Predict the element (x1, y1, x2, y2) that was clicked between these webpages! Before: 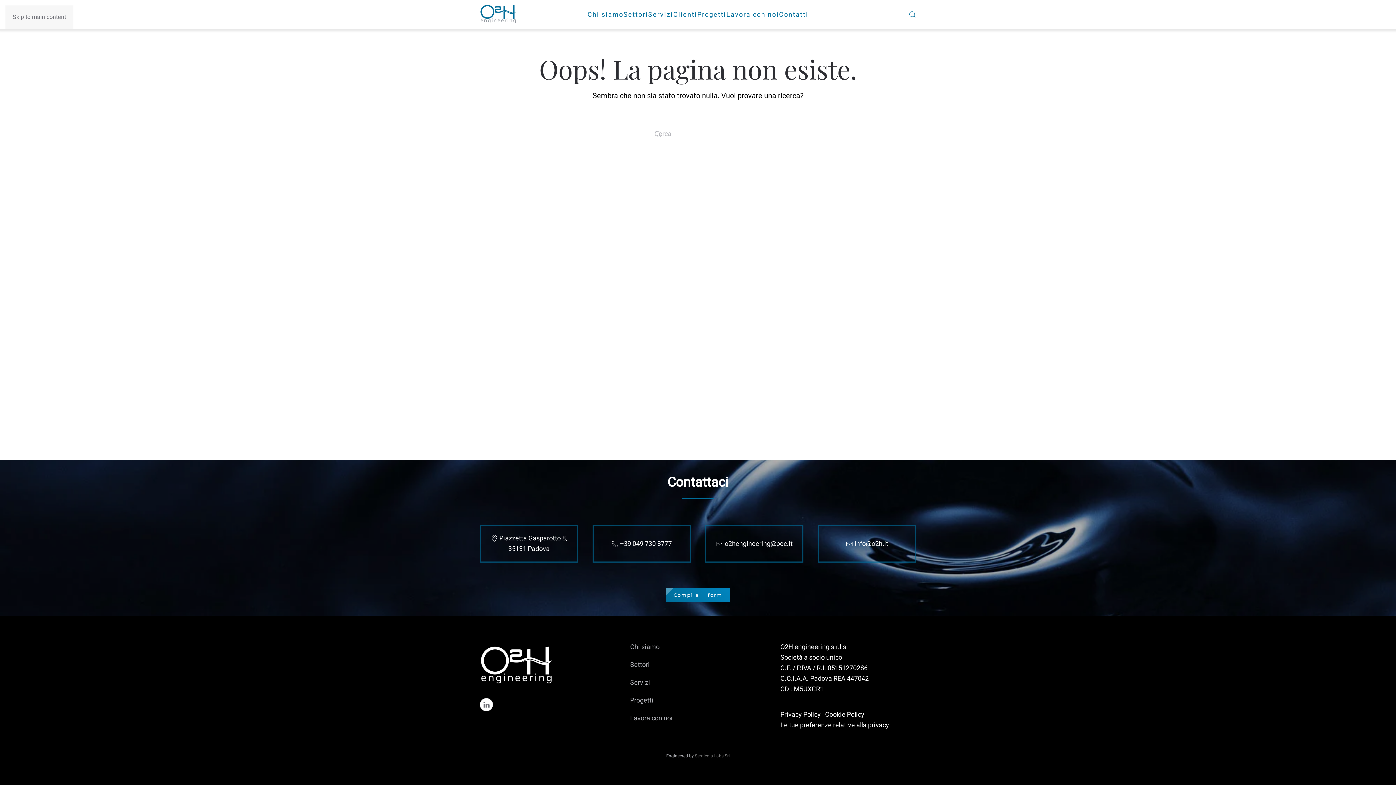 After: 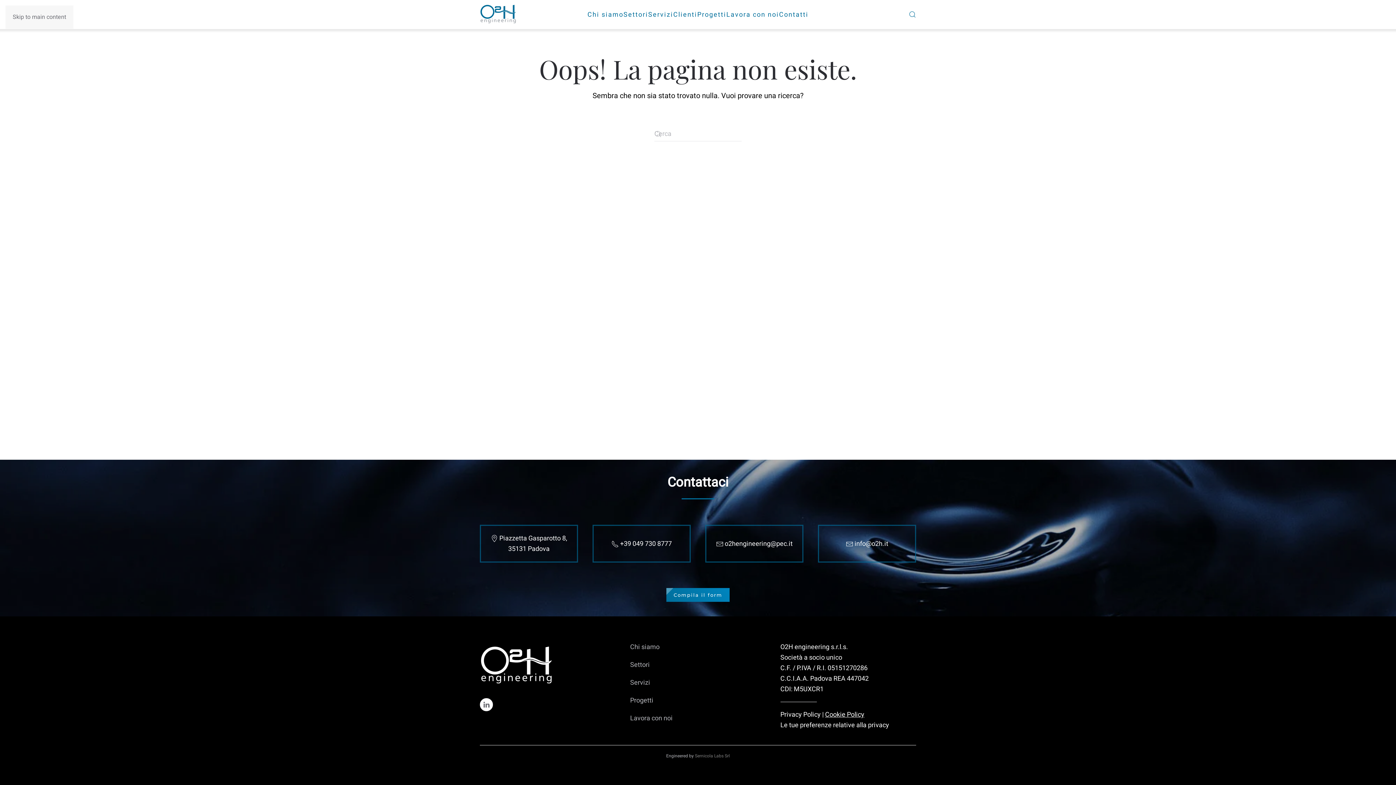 Action: label: Cookie Policy bbox: (825, 710, 864, 720)